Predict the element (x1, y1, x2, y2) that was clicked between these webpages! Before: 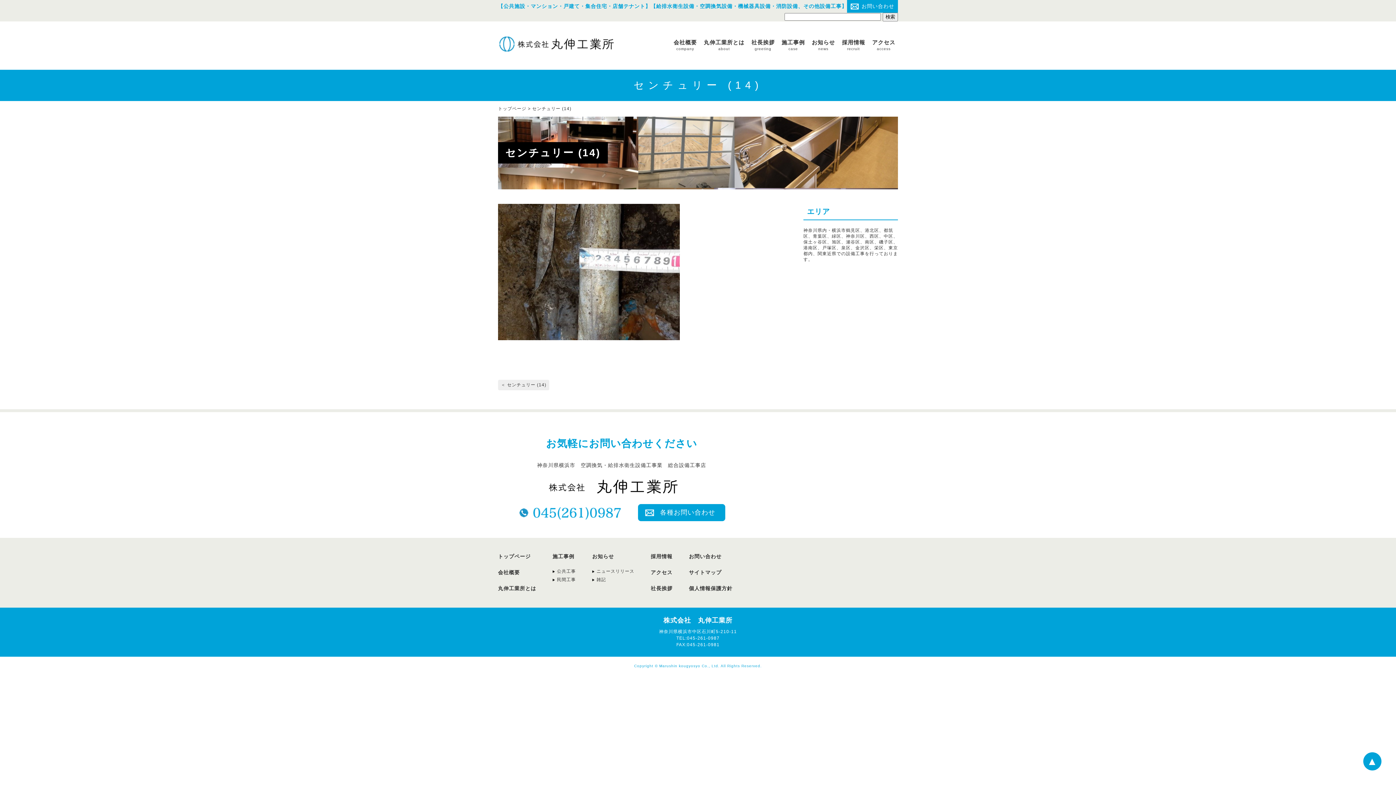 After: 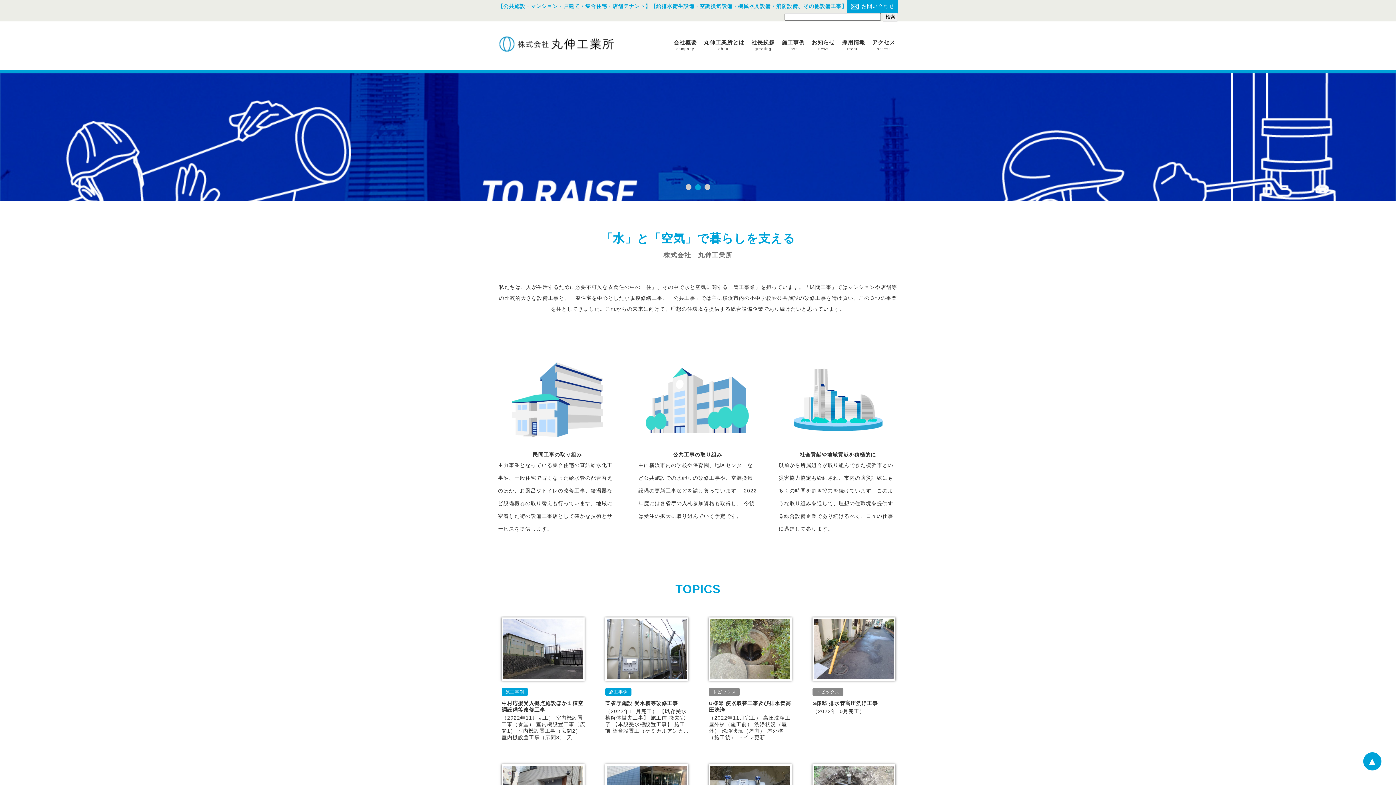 Action: bbox: (498, 553, 530, 559) label: トップページ